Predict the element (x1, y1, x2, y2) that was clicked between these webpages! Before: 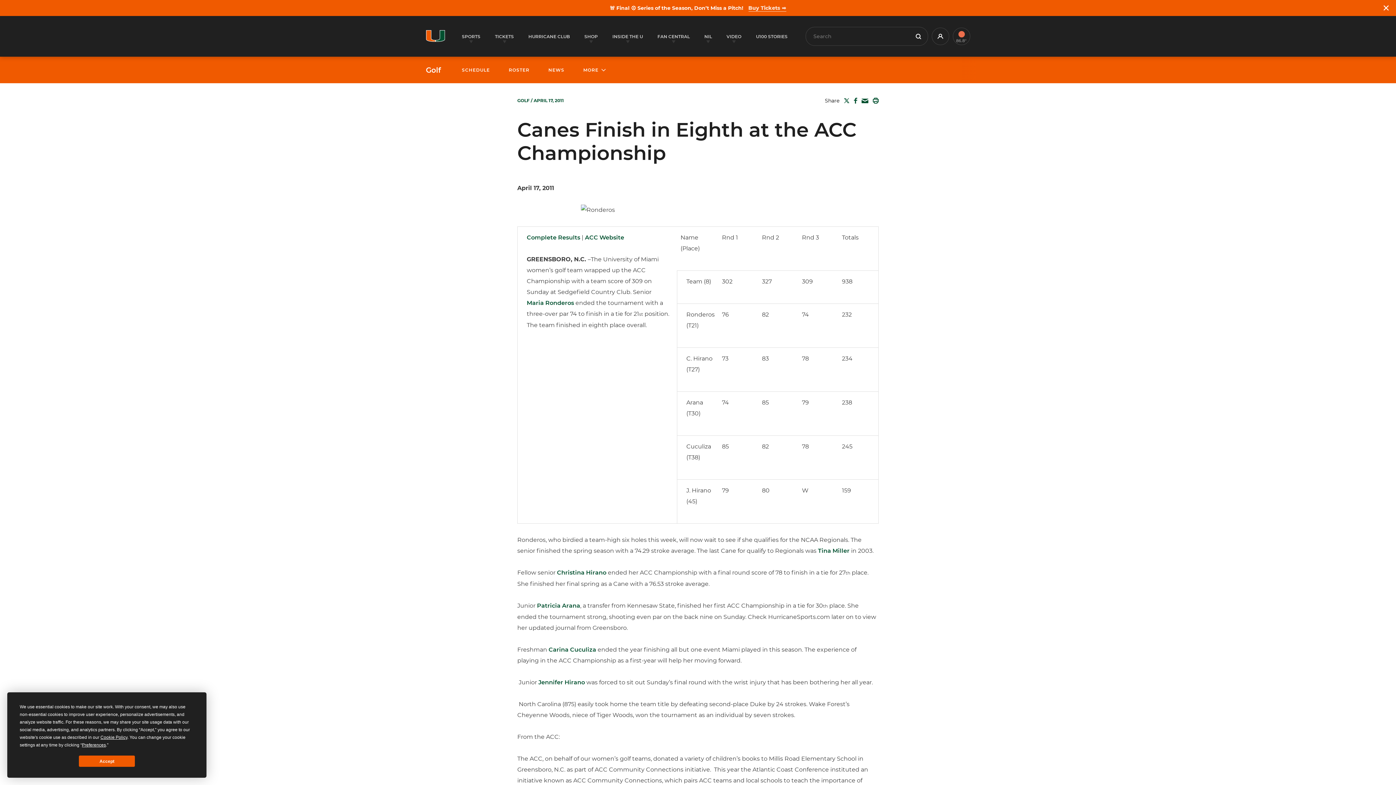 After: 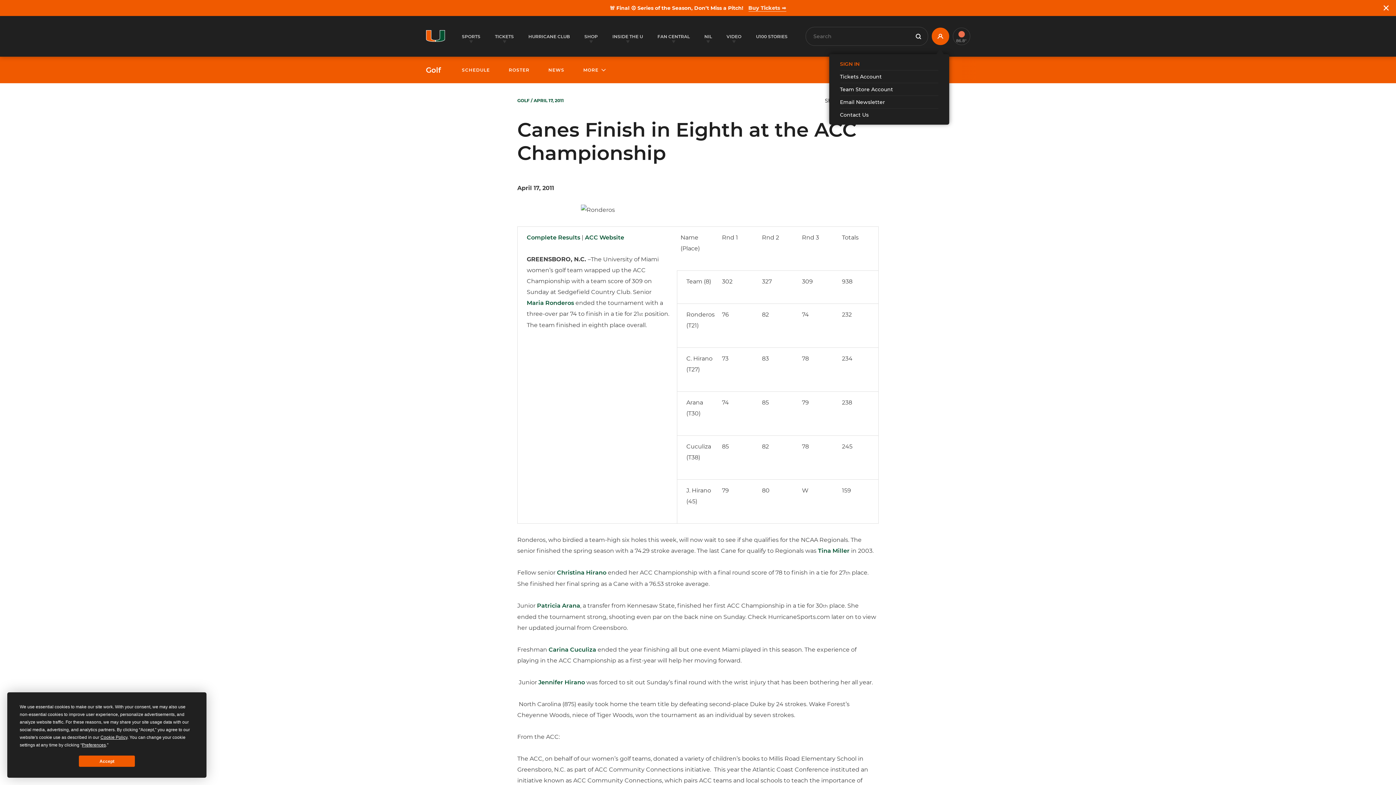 Action: bbox: (931, 27, 949, 45) label: Profile